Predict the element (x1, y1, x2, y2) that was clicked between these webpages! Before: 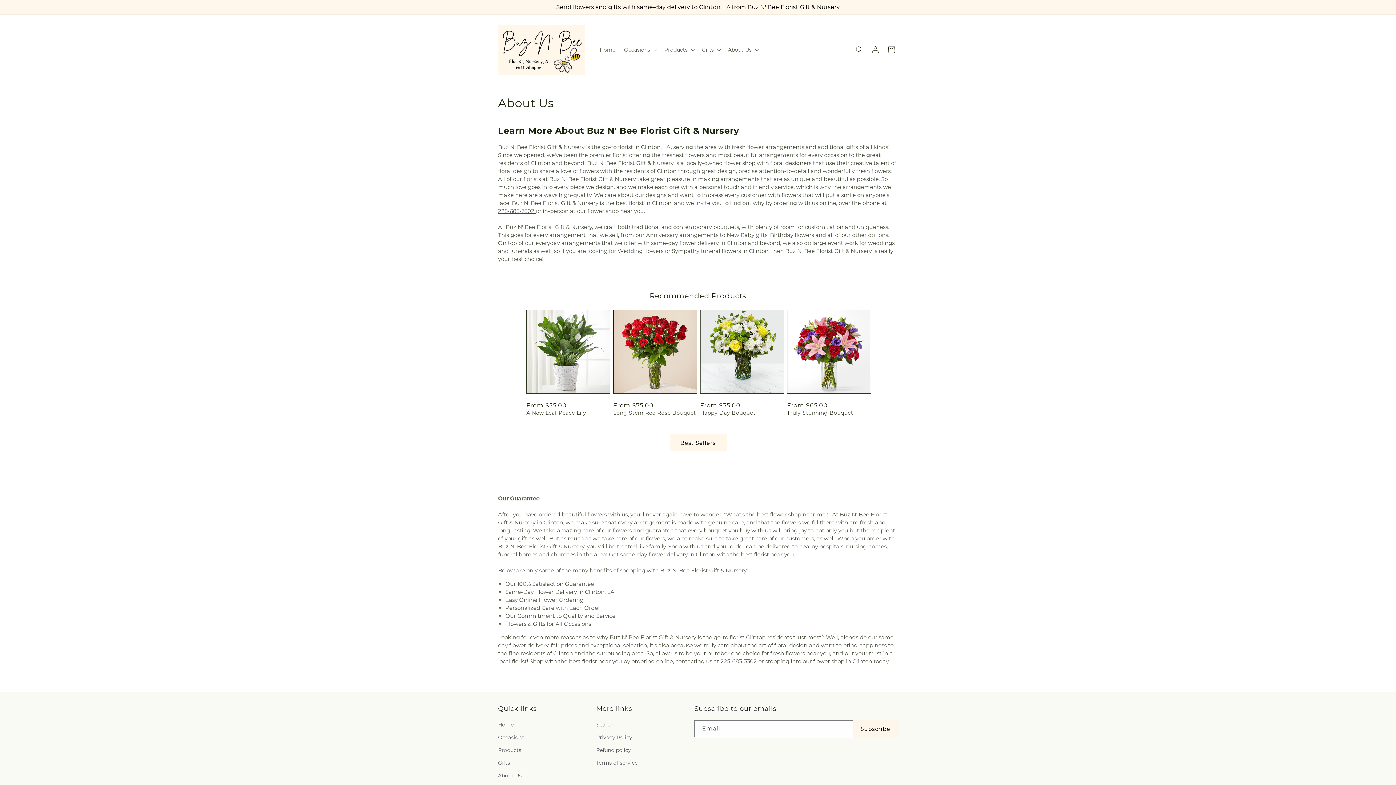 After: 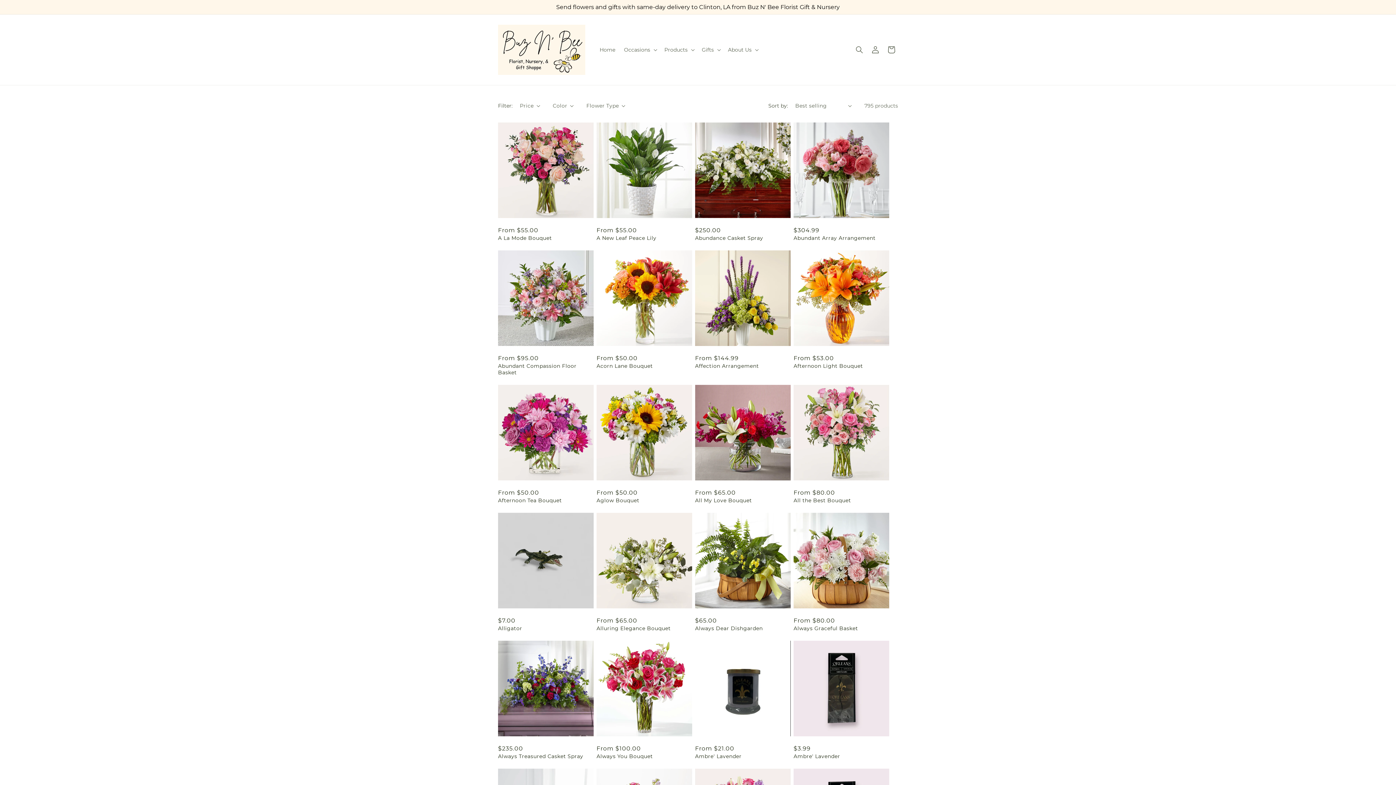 Action: bbox: (498, 744, 521, 757) label: Products